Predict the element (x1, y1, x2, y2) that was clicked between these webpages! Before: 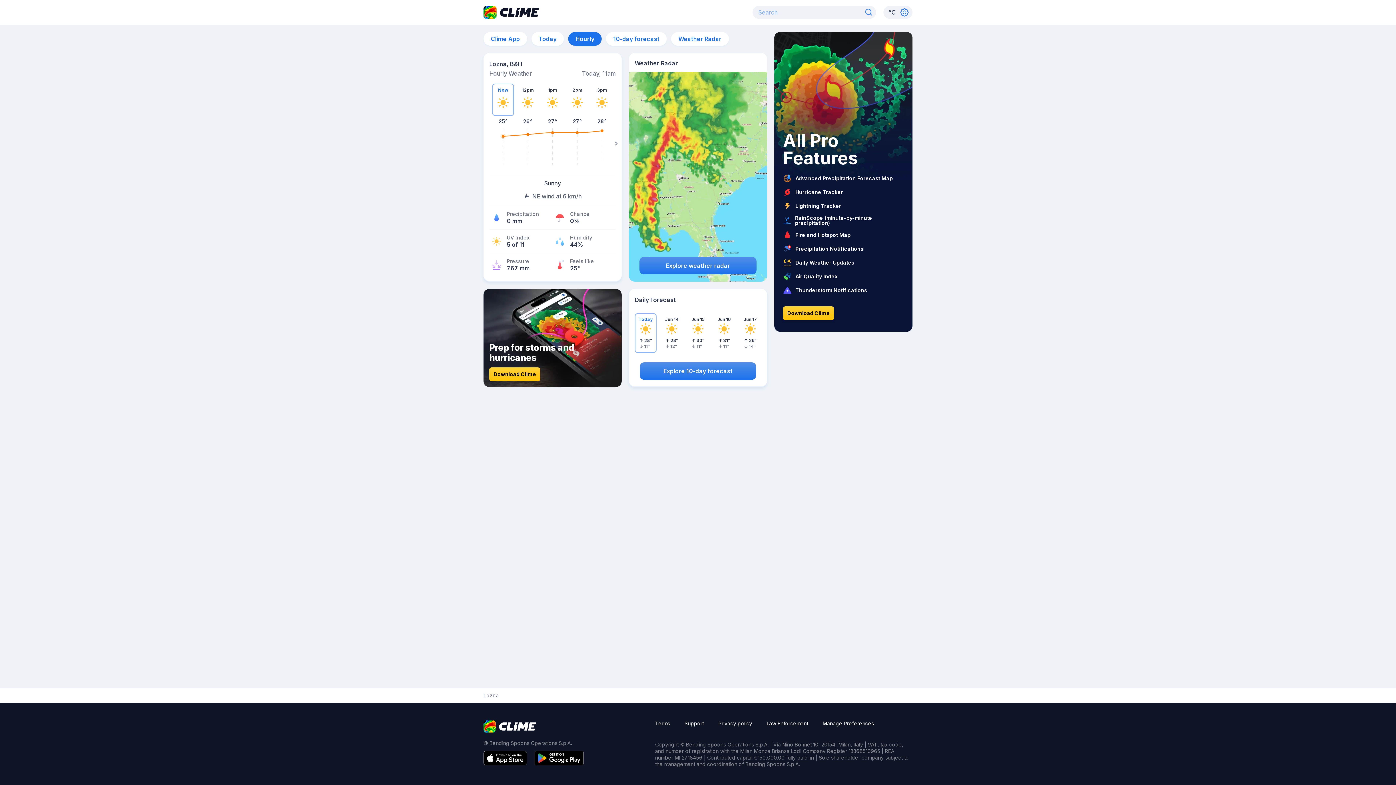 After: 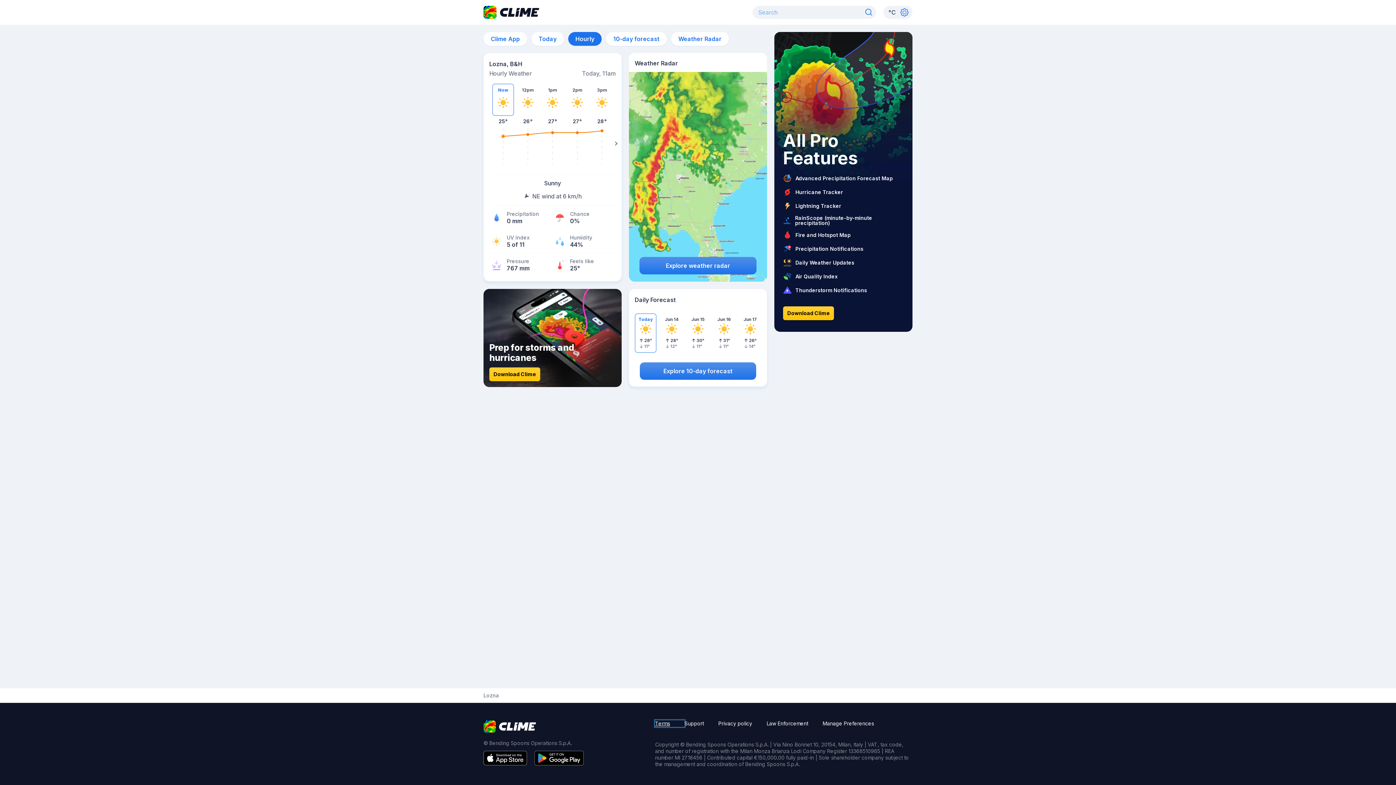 Action: bbox: (655, 720, 684, 727) label: Terms